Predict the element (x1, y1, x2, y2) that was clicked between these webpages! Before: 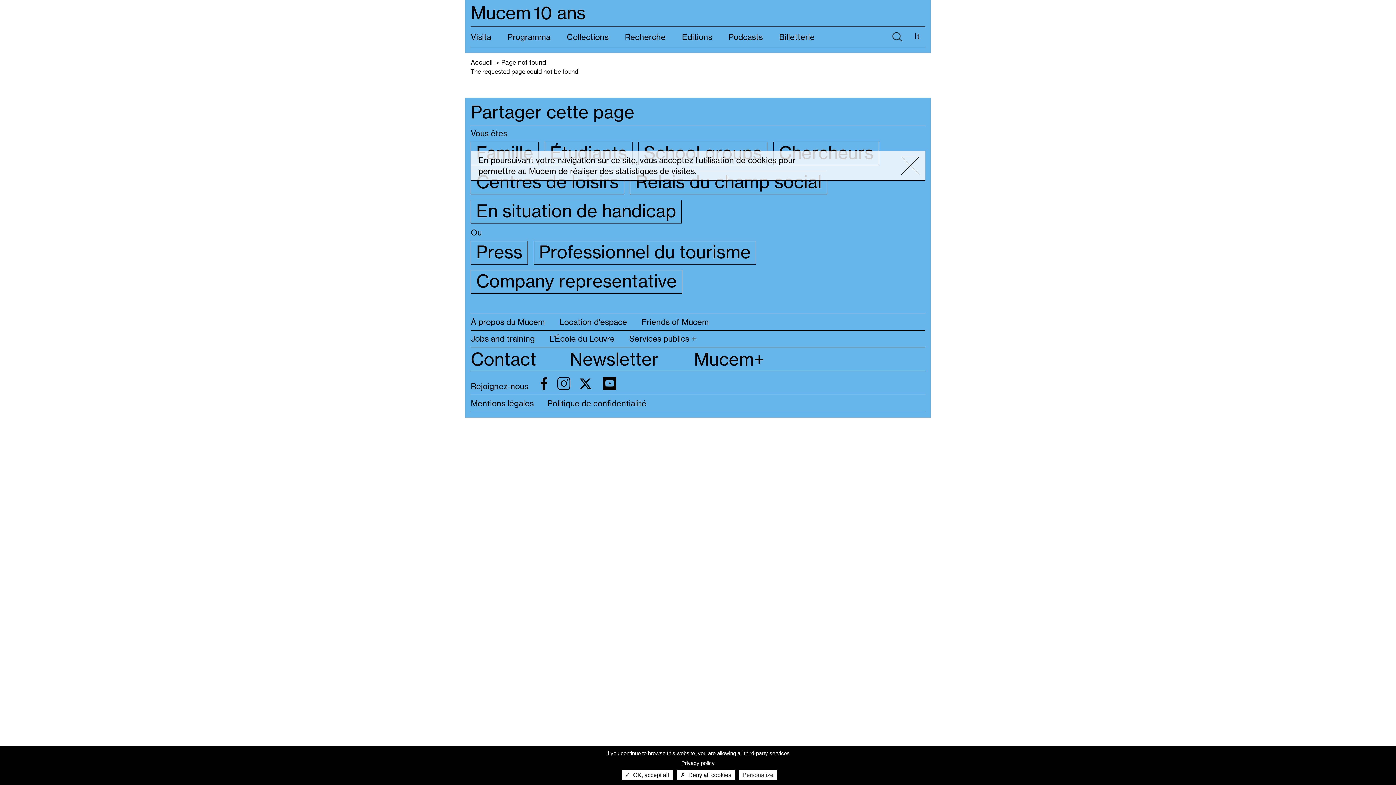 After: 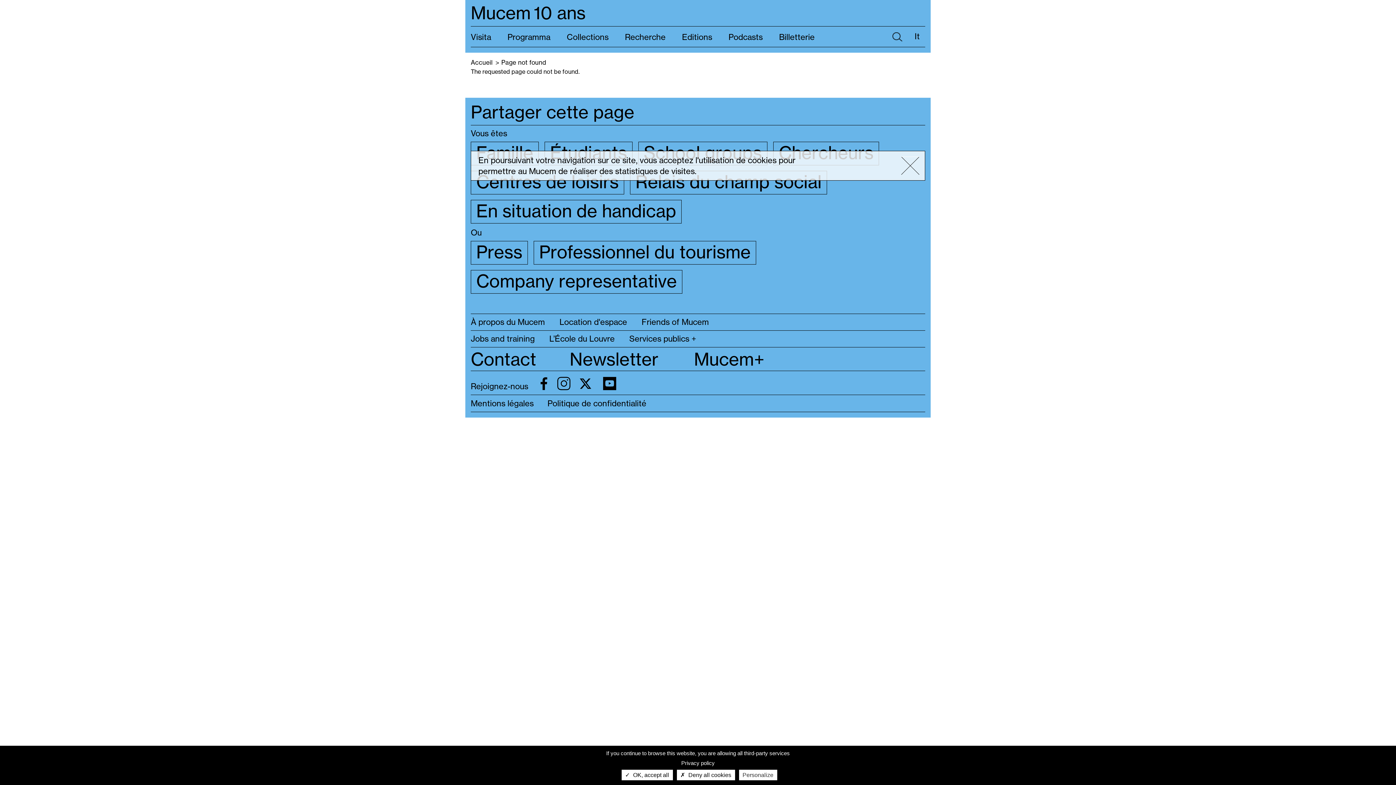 Action: label: Privacy policy bbox: (681, 760, 714, 766)